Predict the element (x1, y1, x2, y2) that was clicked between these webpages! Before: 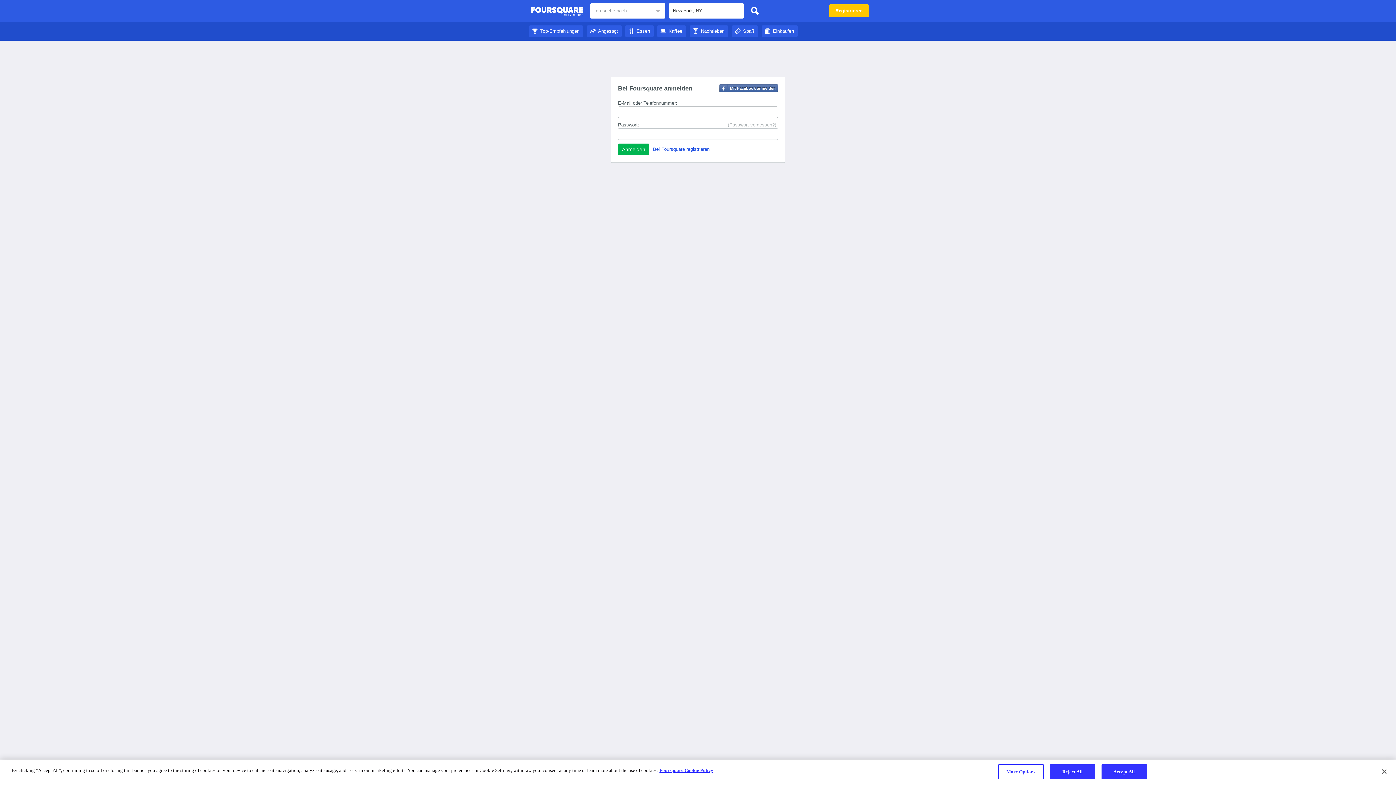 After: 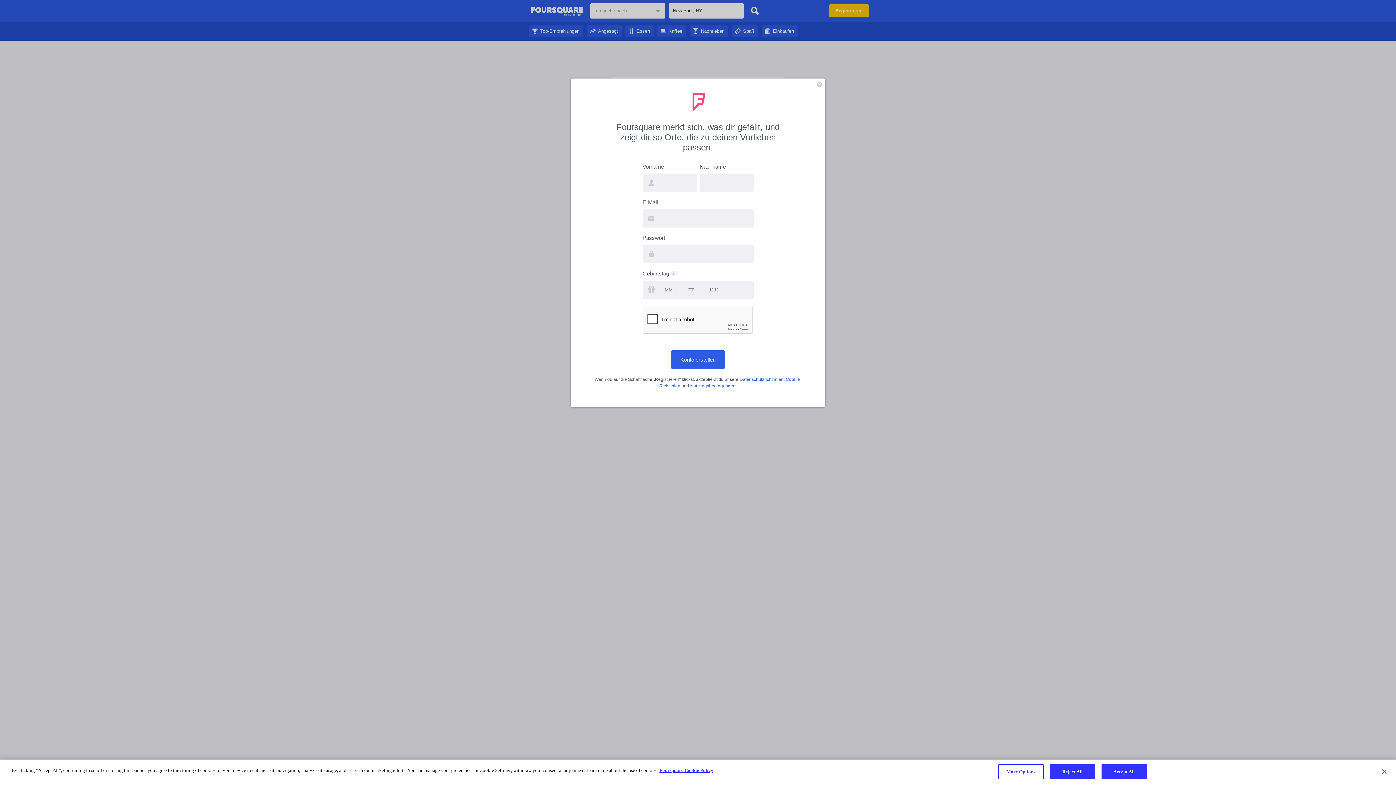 Action: label: Bei Foursquare registrieren bbox: (653, 146, 709, 152)